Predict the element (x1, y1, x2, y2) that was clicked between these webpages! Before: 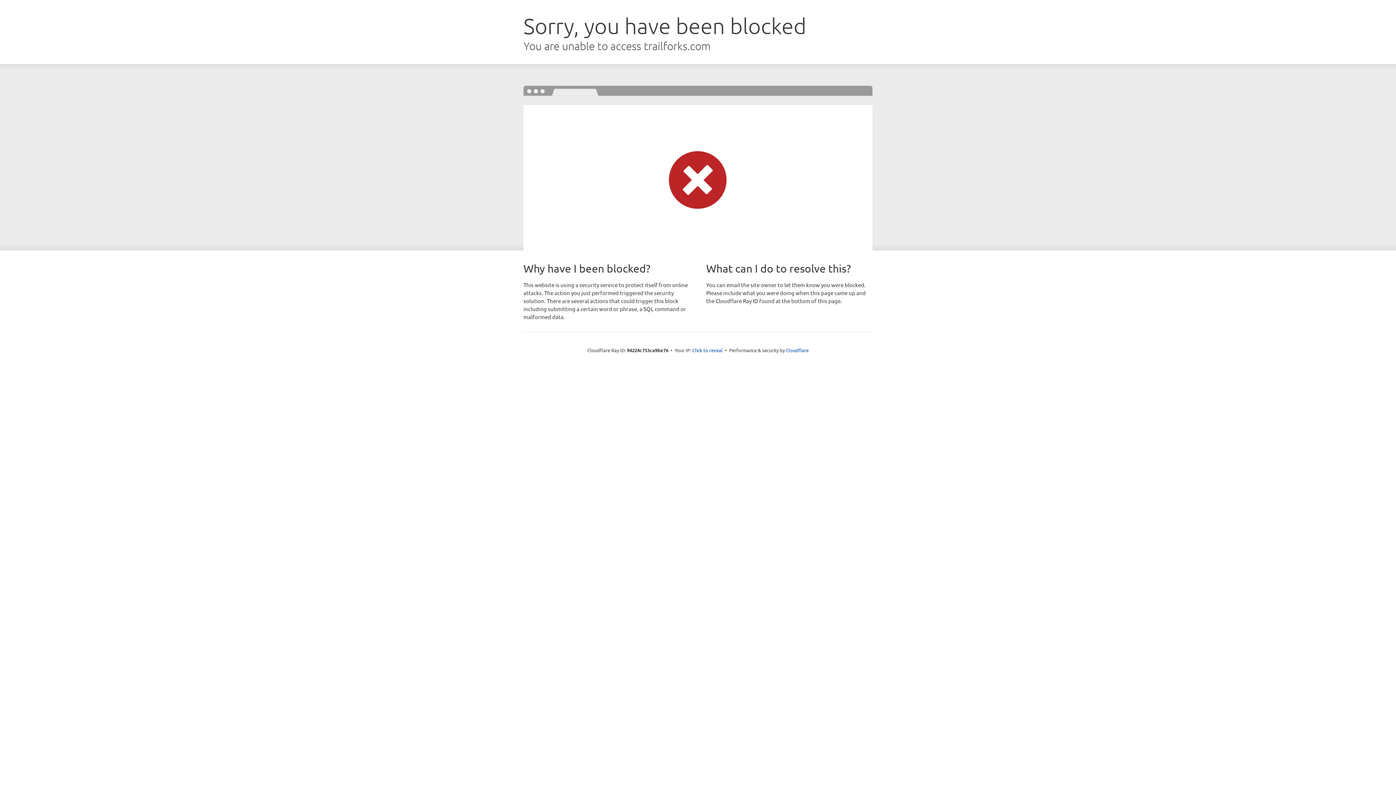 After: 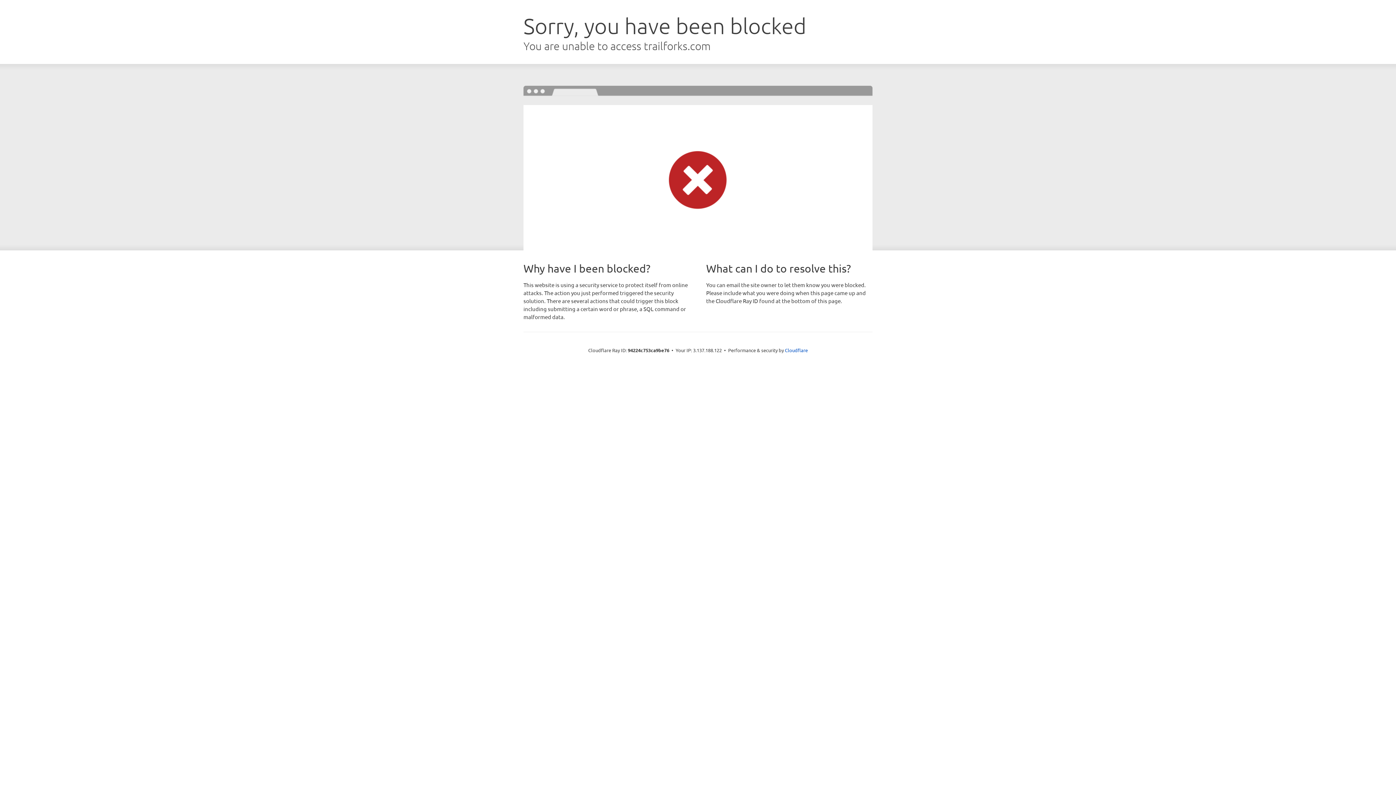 Action: bbox: (692, 346, 722, 353) label: Click to reveal